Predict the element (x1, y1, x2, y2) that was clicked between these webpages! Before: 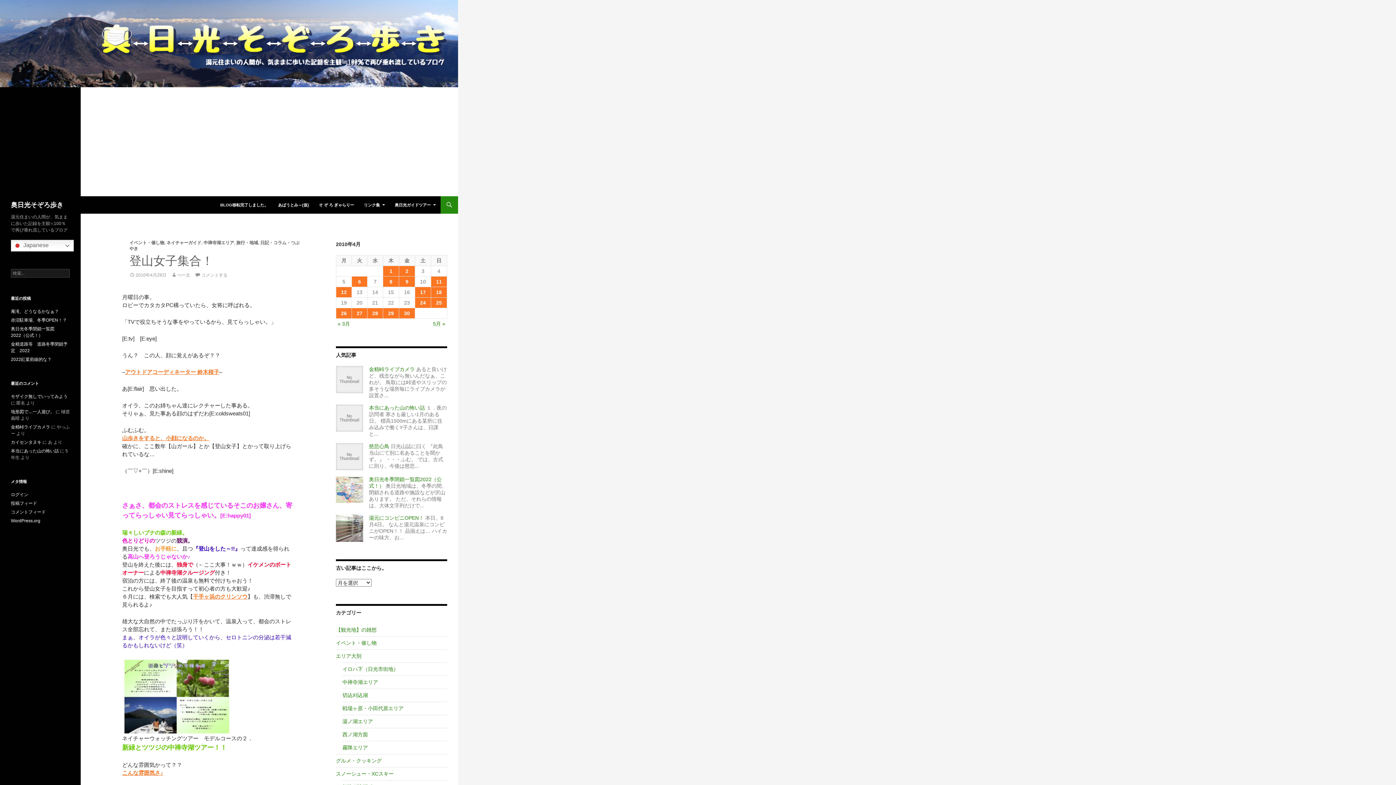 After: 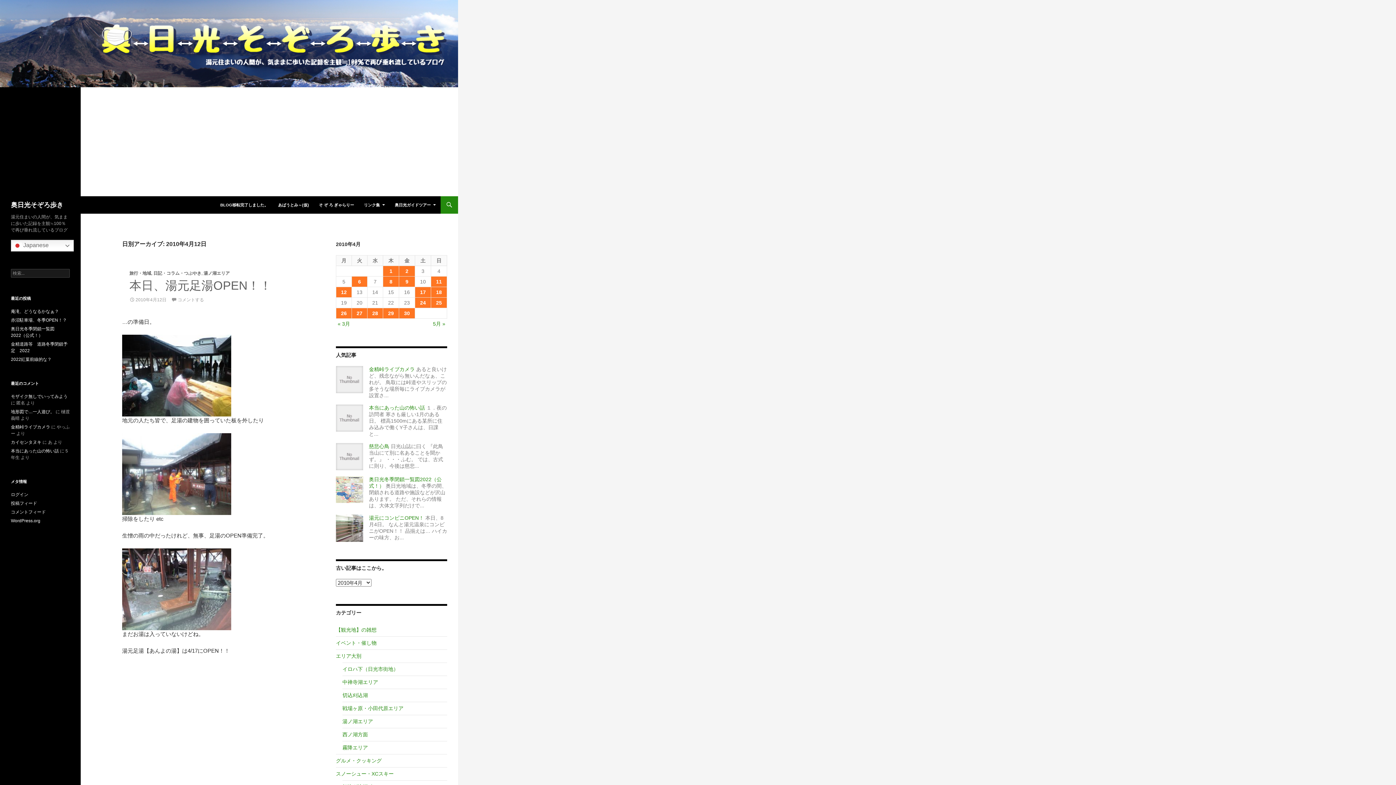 Action: bbox: (336, 287, 351, 297) label: 2010年4月12日 に投稿を公開